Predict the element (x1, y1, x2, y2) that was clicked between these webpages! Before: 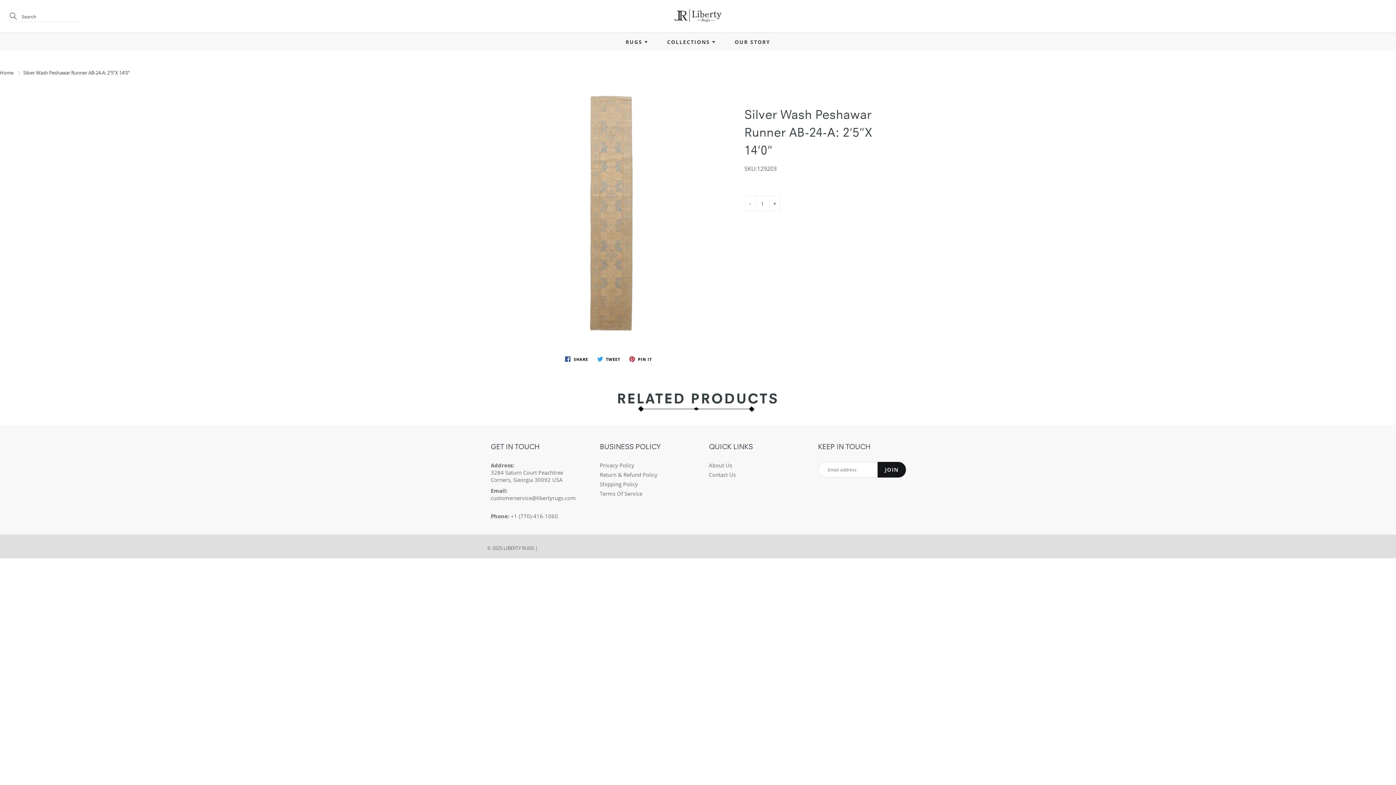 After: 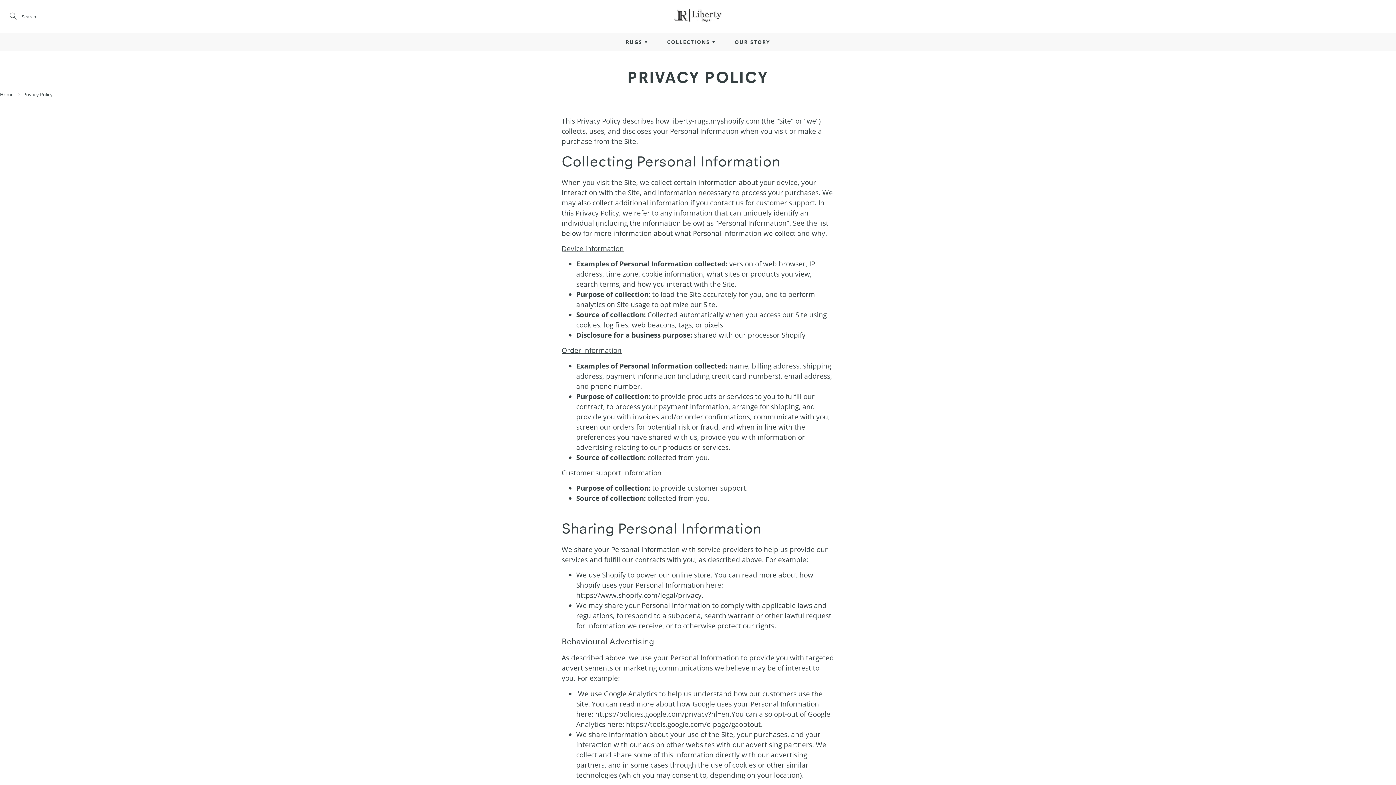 Action: bbox: (600, 462, 634, 469) label: Privacy Policy